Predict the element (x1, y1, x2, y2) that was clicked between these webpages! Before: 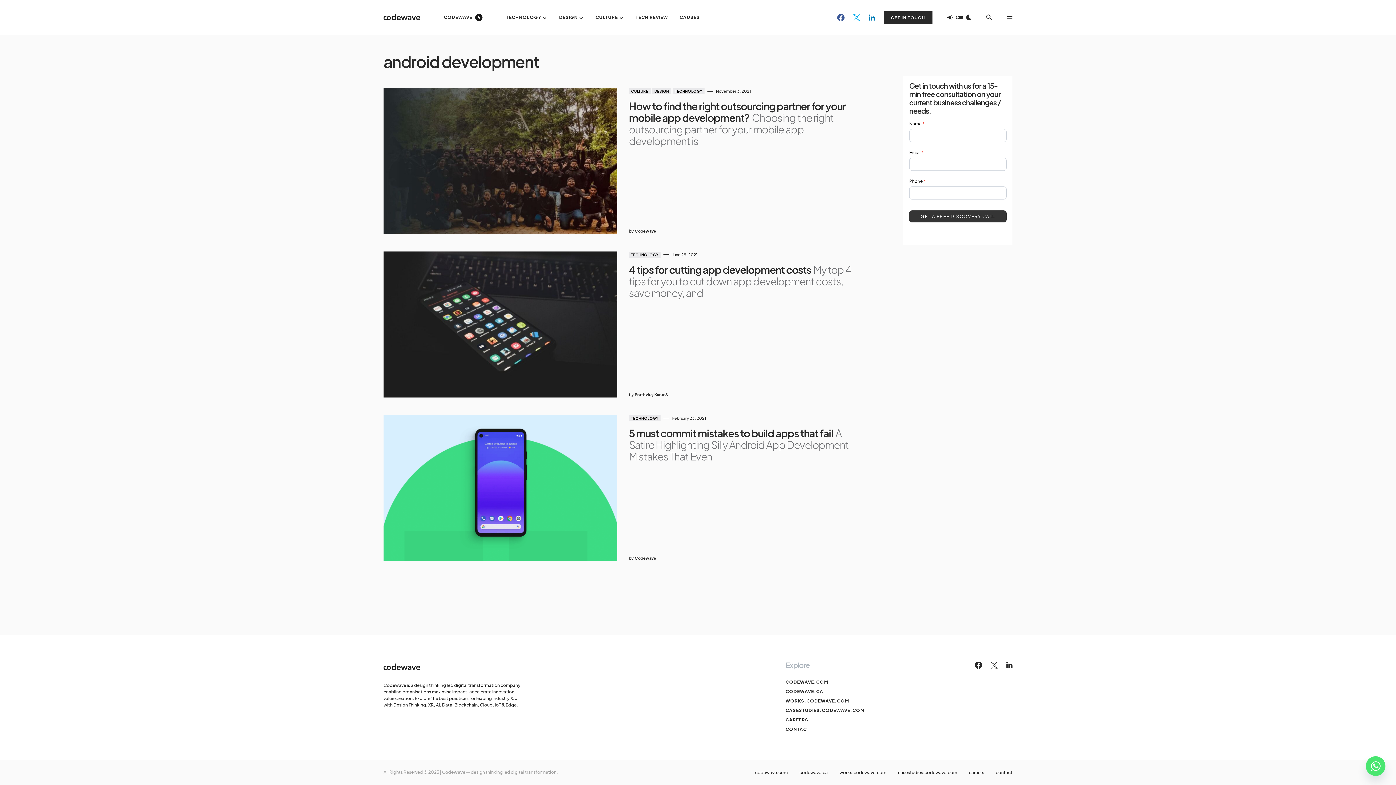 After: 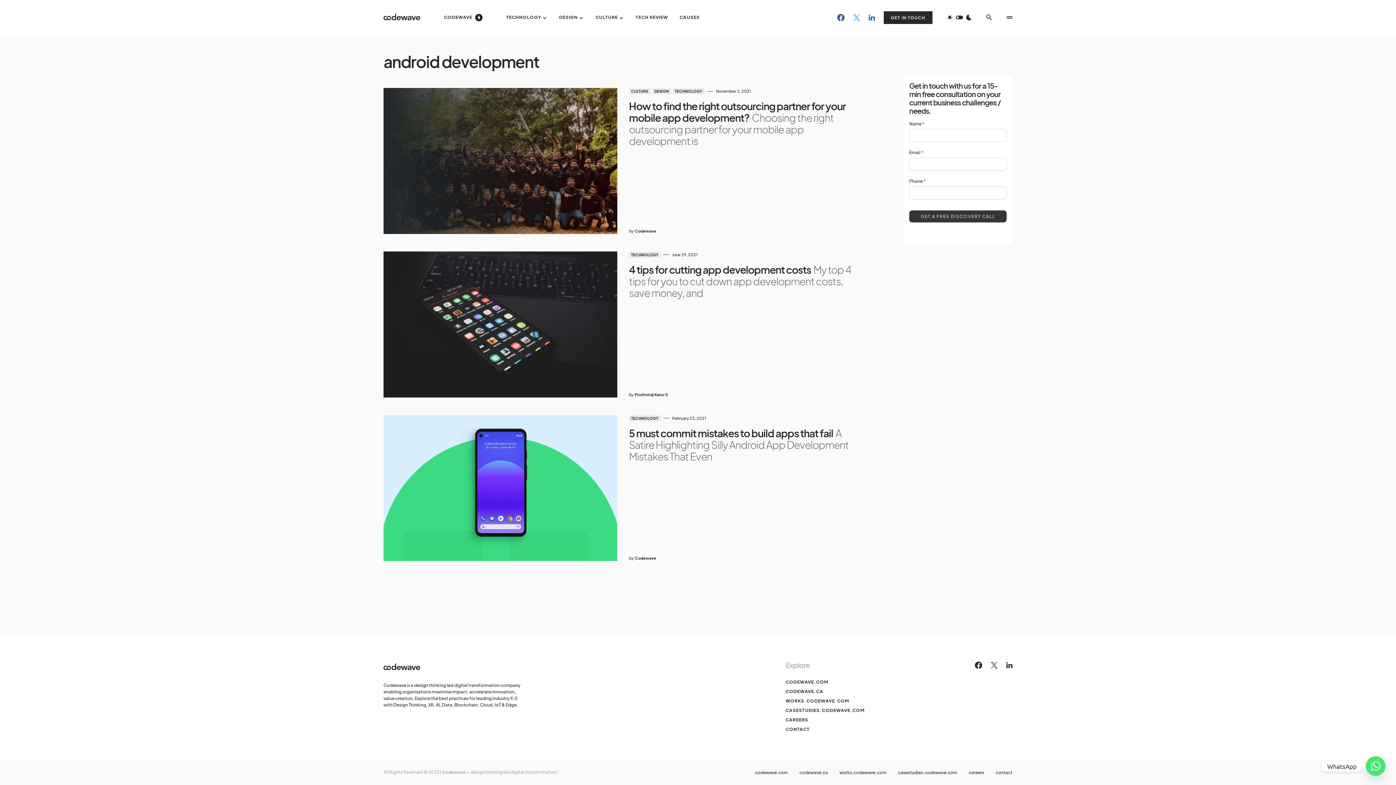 Action: bbox: (1366, 756, 1385, 776) label: Whatsapp